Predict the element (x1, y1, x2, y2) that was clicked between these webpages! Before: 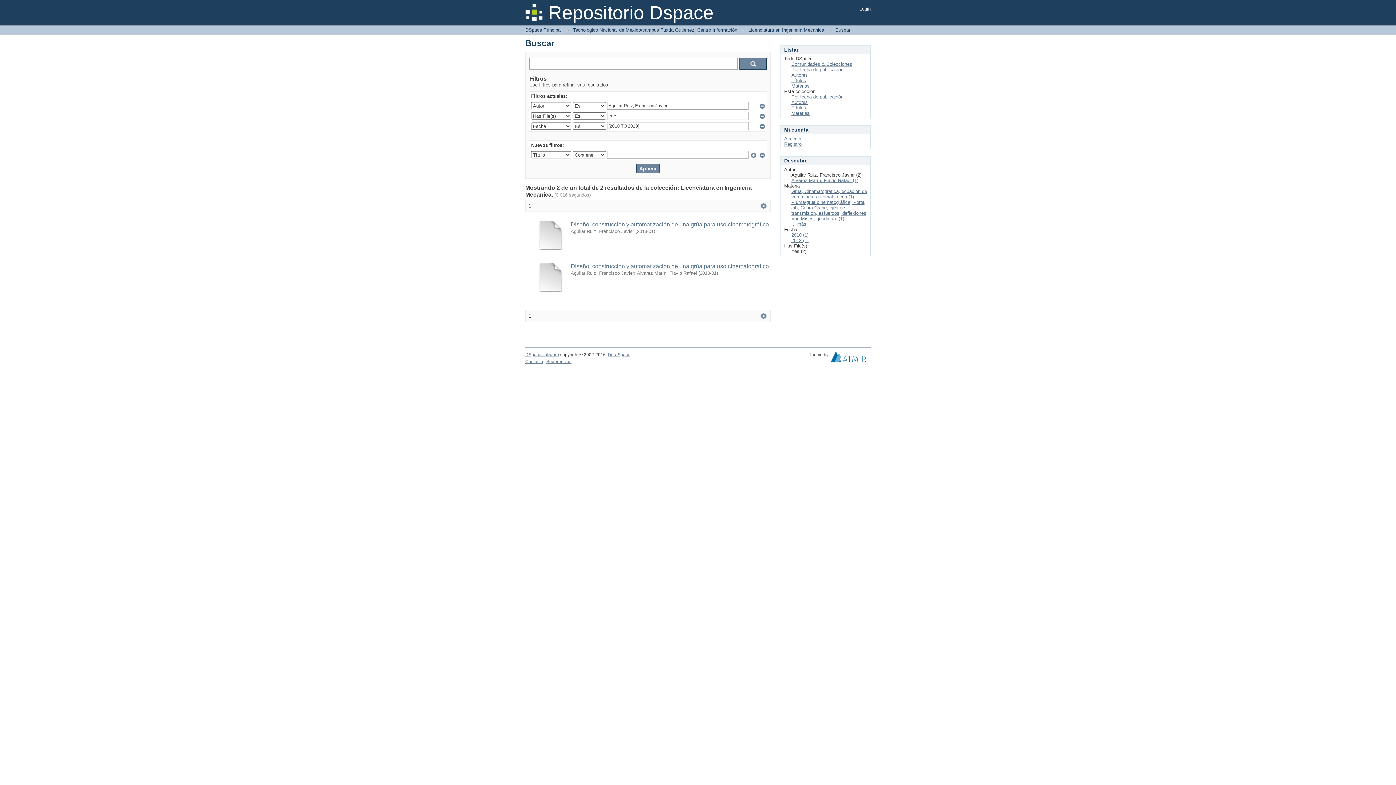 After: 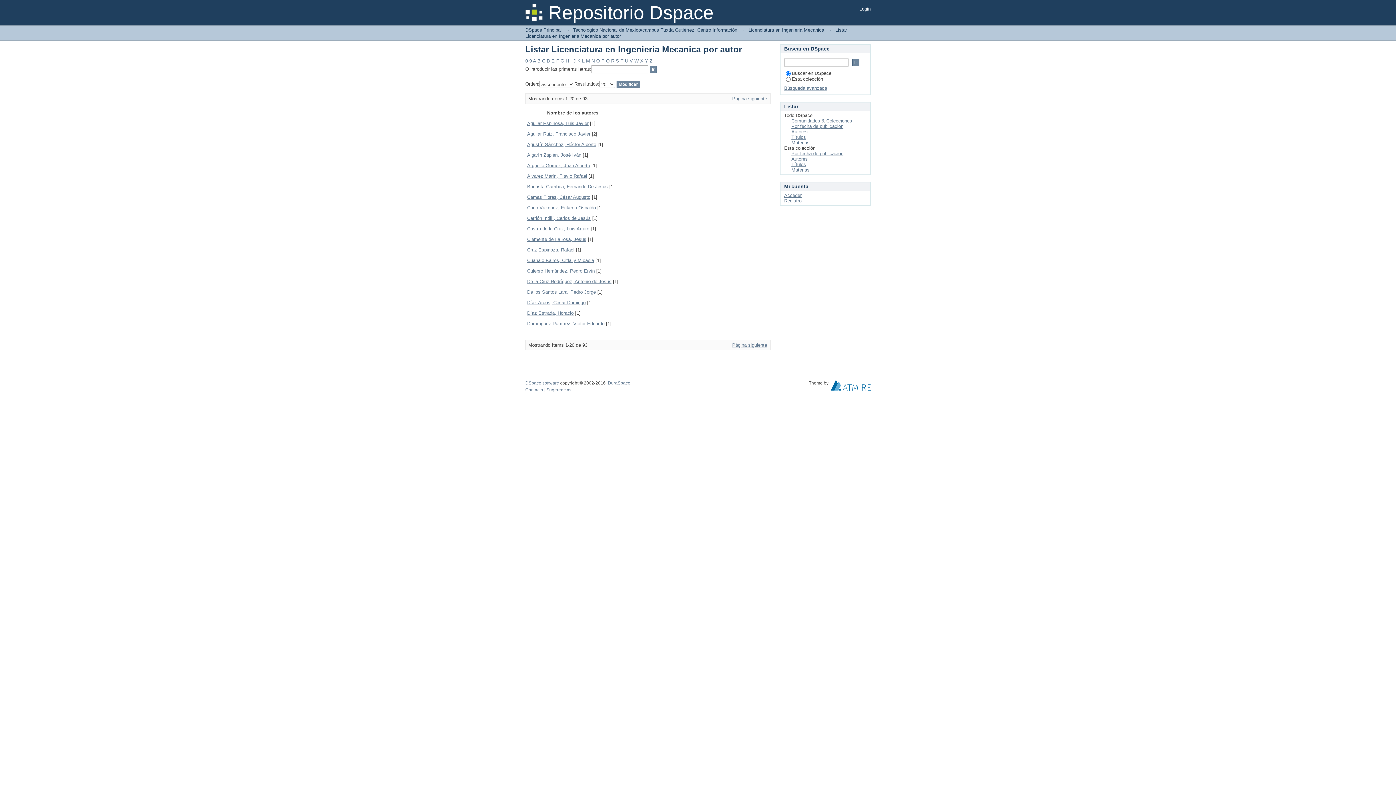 Action: label: Autores bbox: (791, 99, 808, 105)